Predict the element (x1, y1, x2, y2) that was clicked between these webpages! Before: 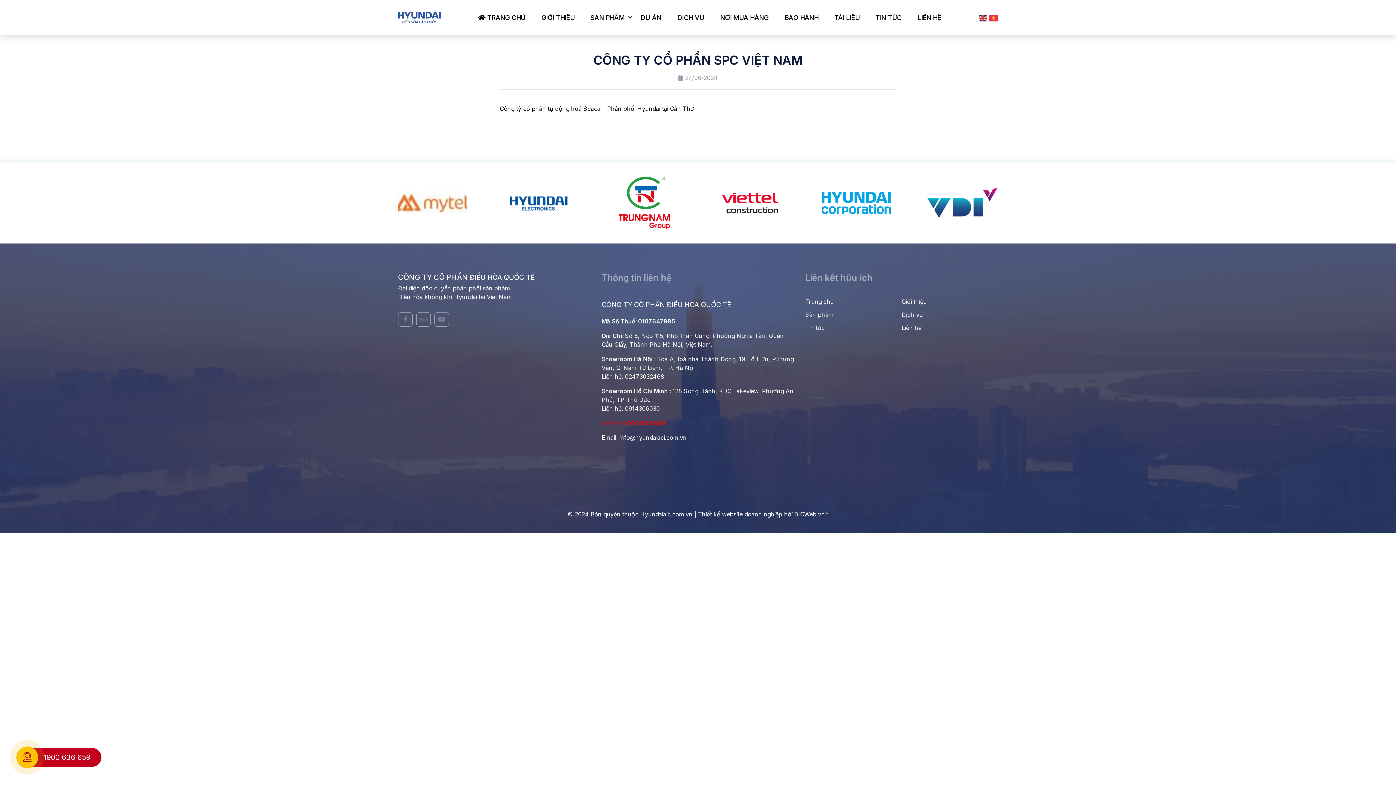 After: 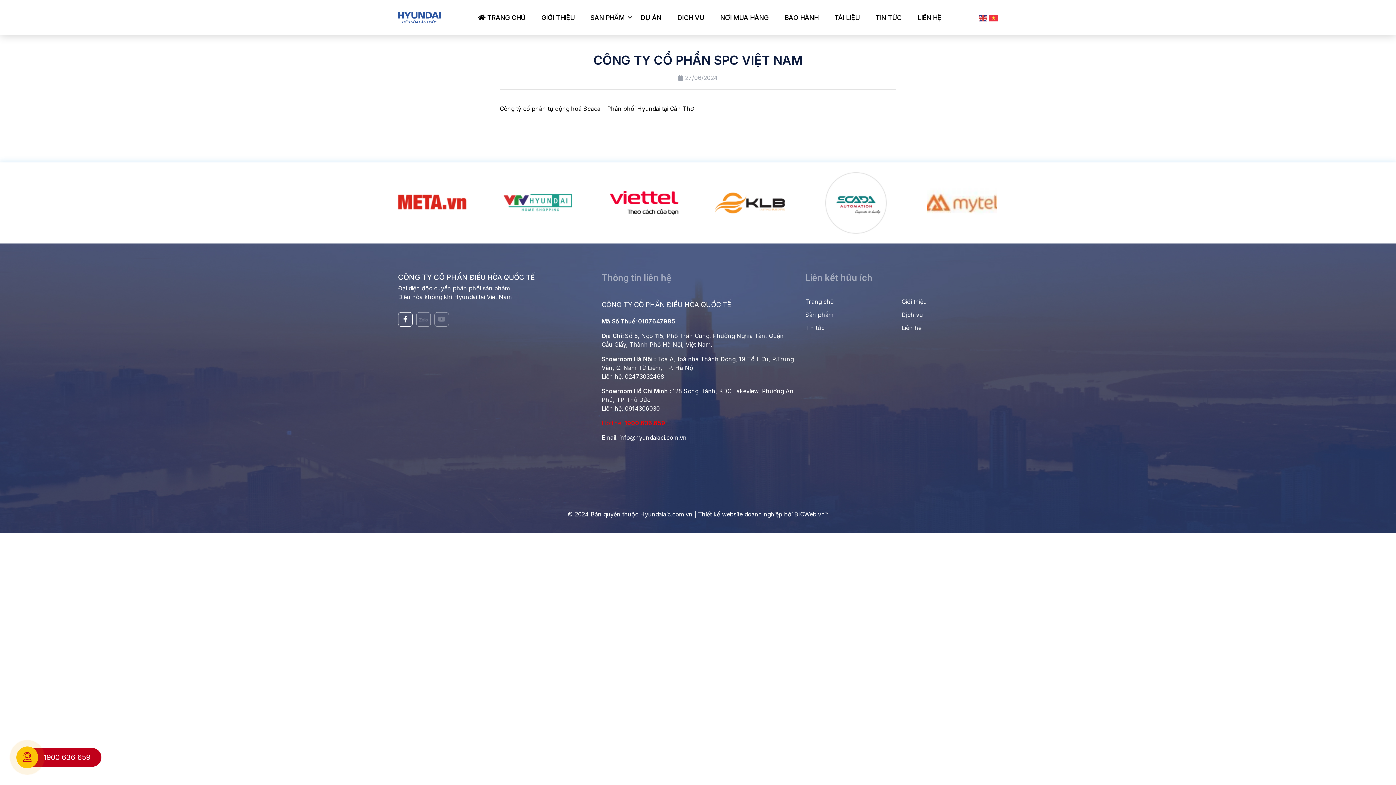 Action: bbox: (403, 315, 407, 324)